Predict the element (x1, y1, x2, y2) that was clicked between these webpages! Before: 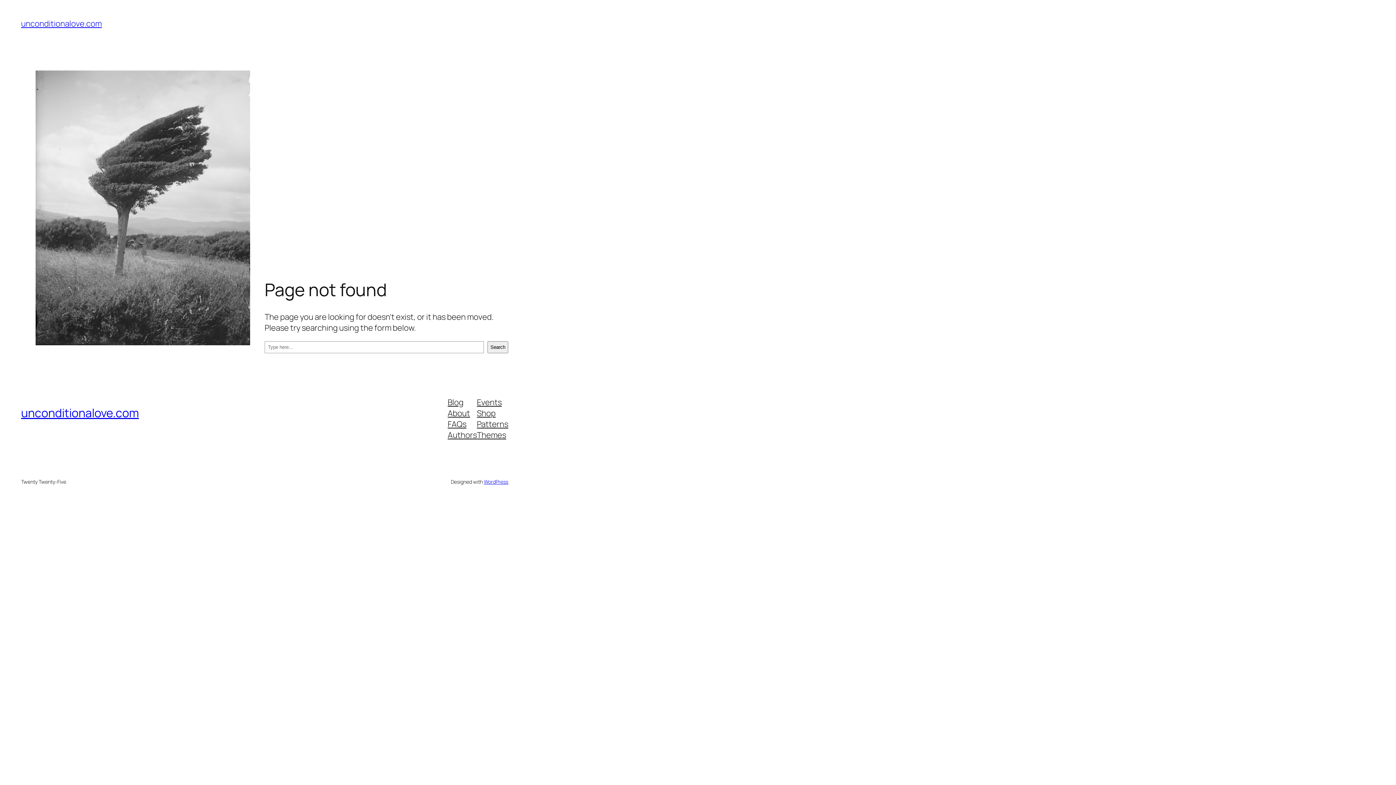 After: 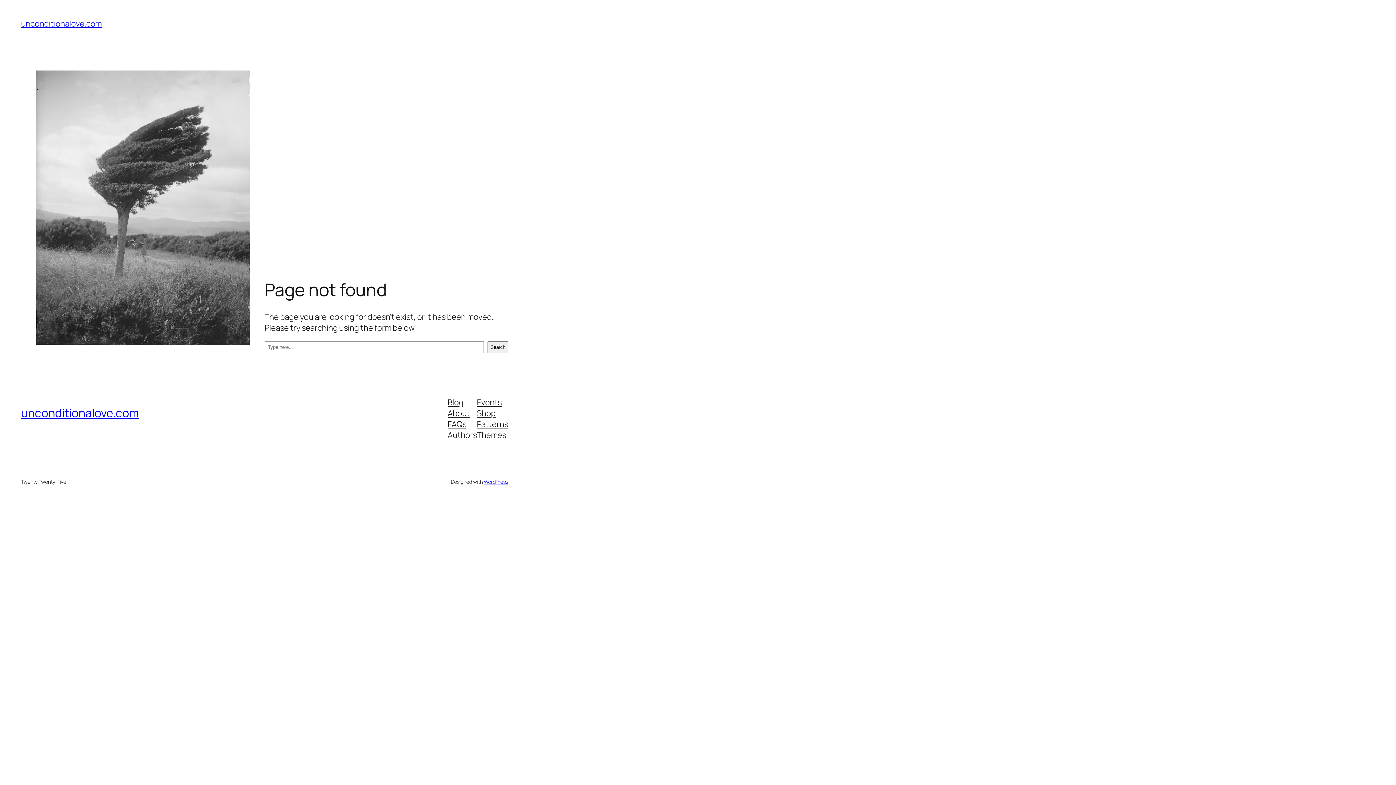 Action: label: About bbox: (447, 407, 470, 418)